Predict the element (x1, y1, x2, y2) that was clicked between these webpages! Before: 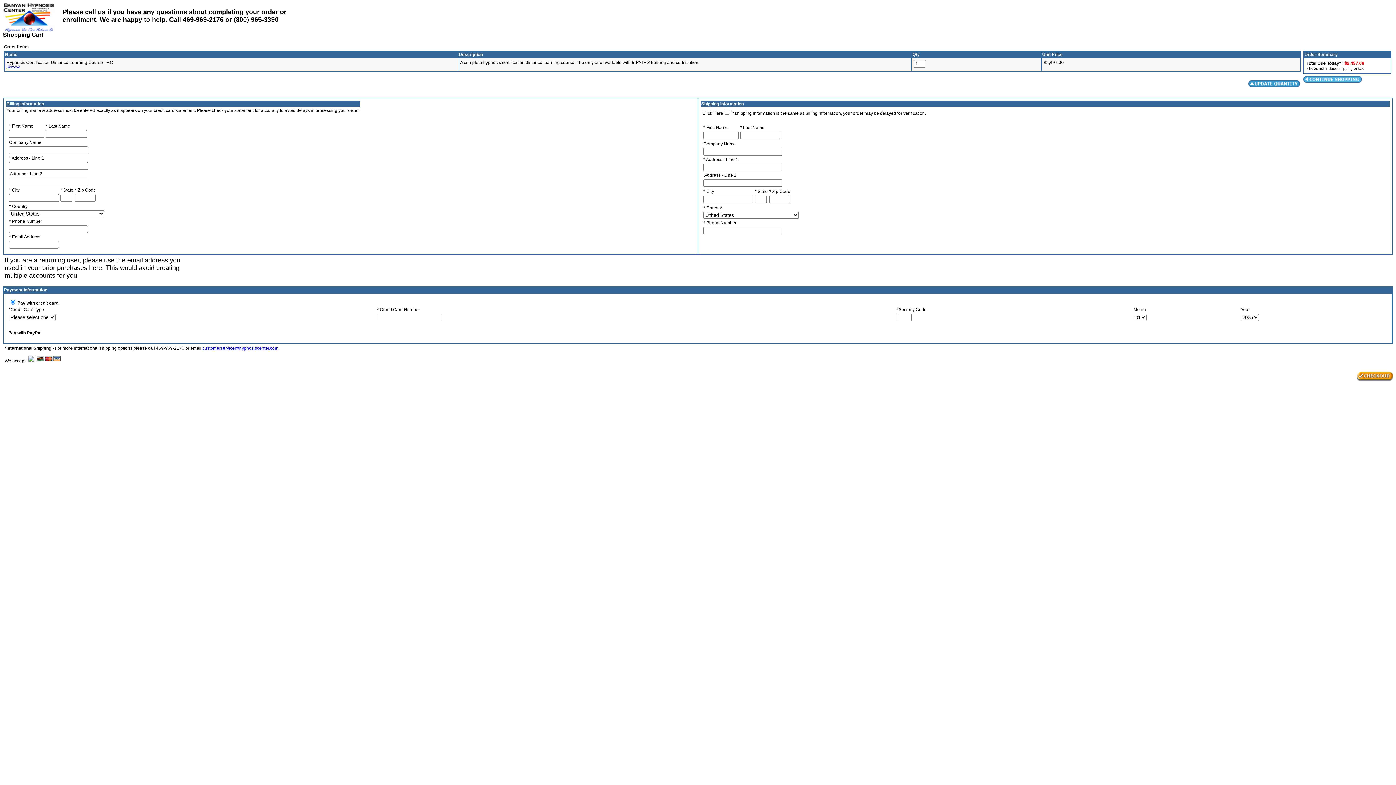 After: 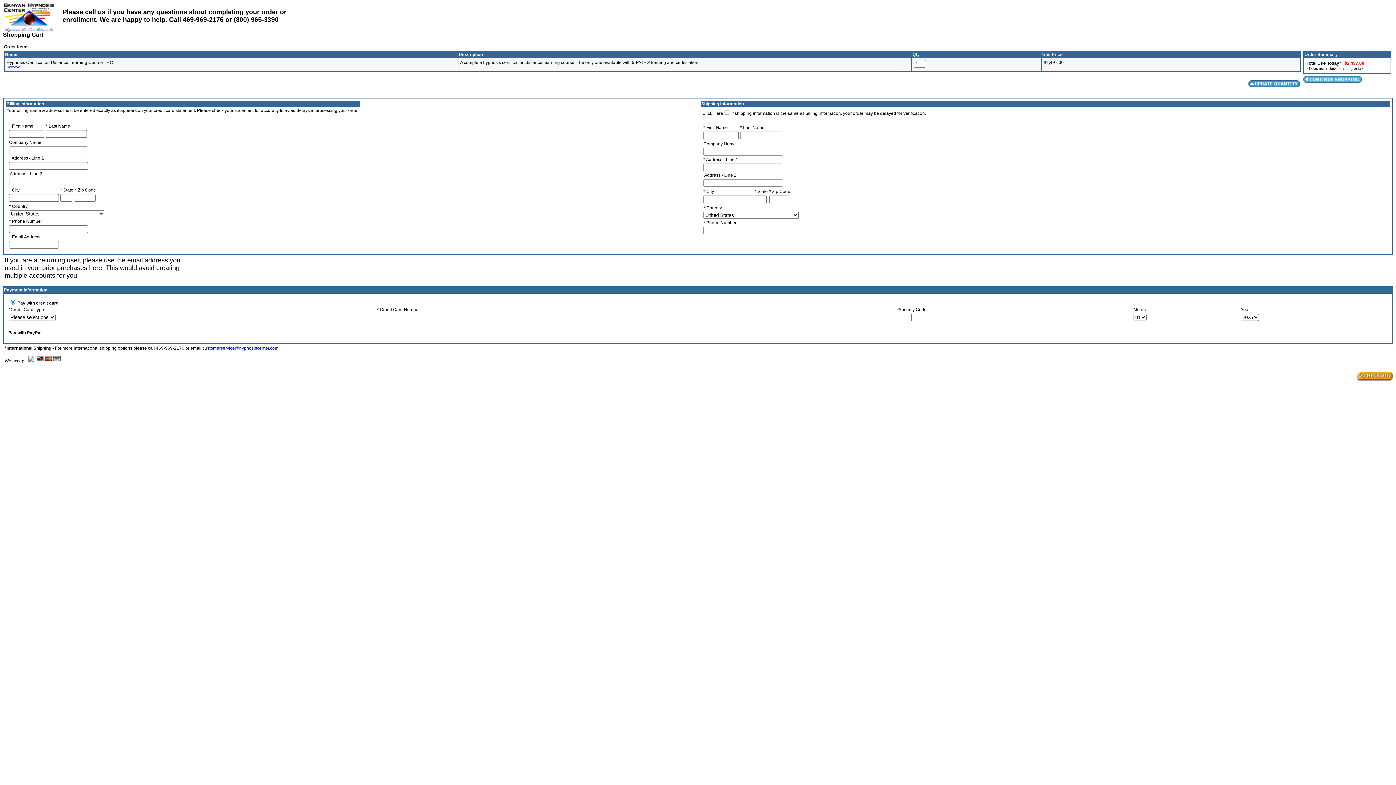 Action: bbox: (202, 345, 278, 350) label: customerservice@hypnosiscenter.com